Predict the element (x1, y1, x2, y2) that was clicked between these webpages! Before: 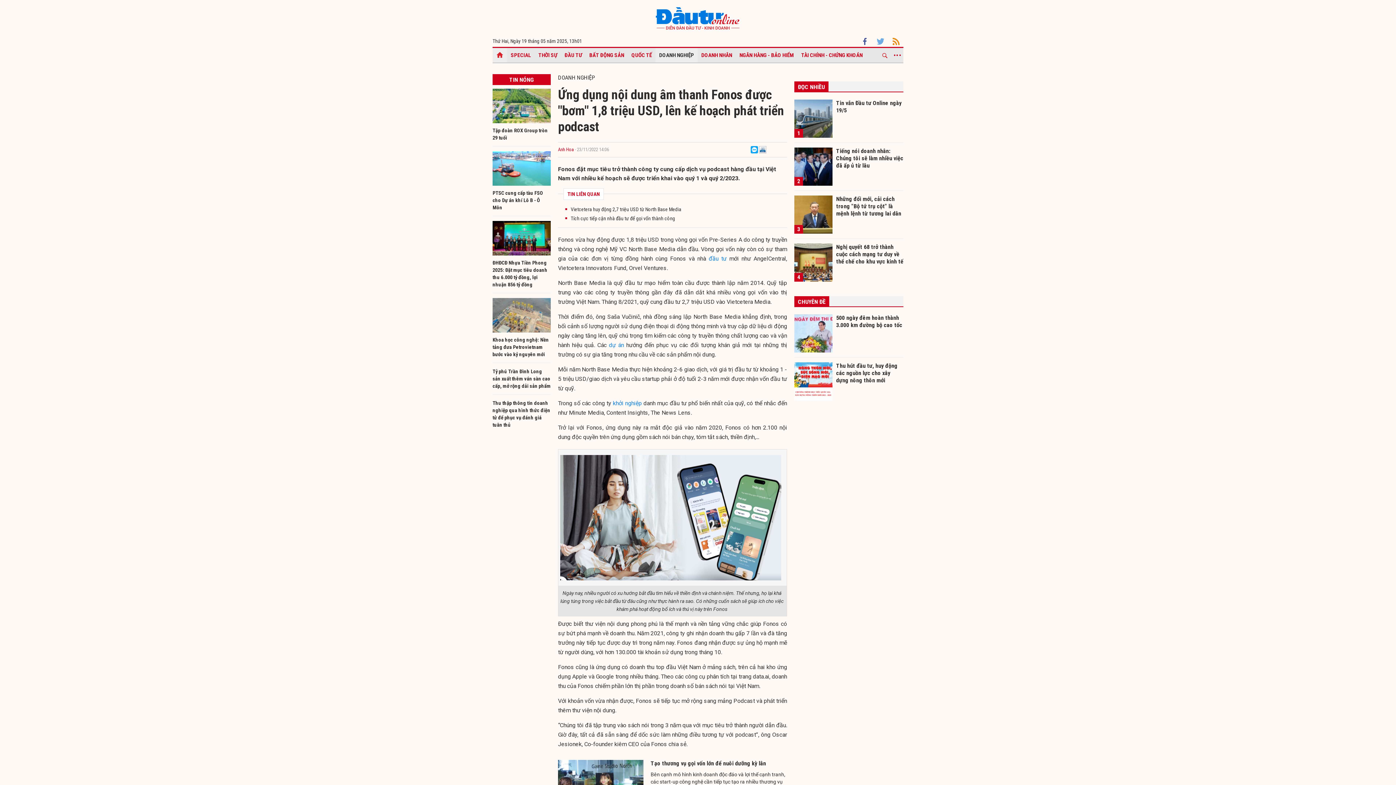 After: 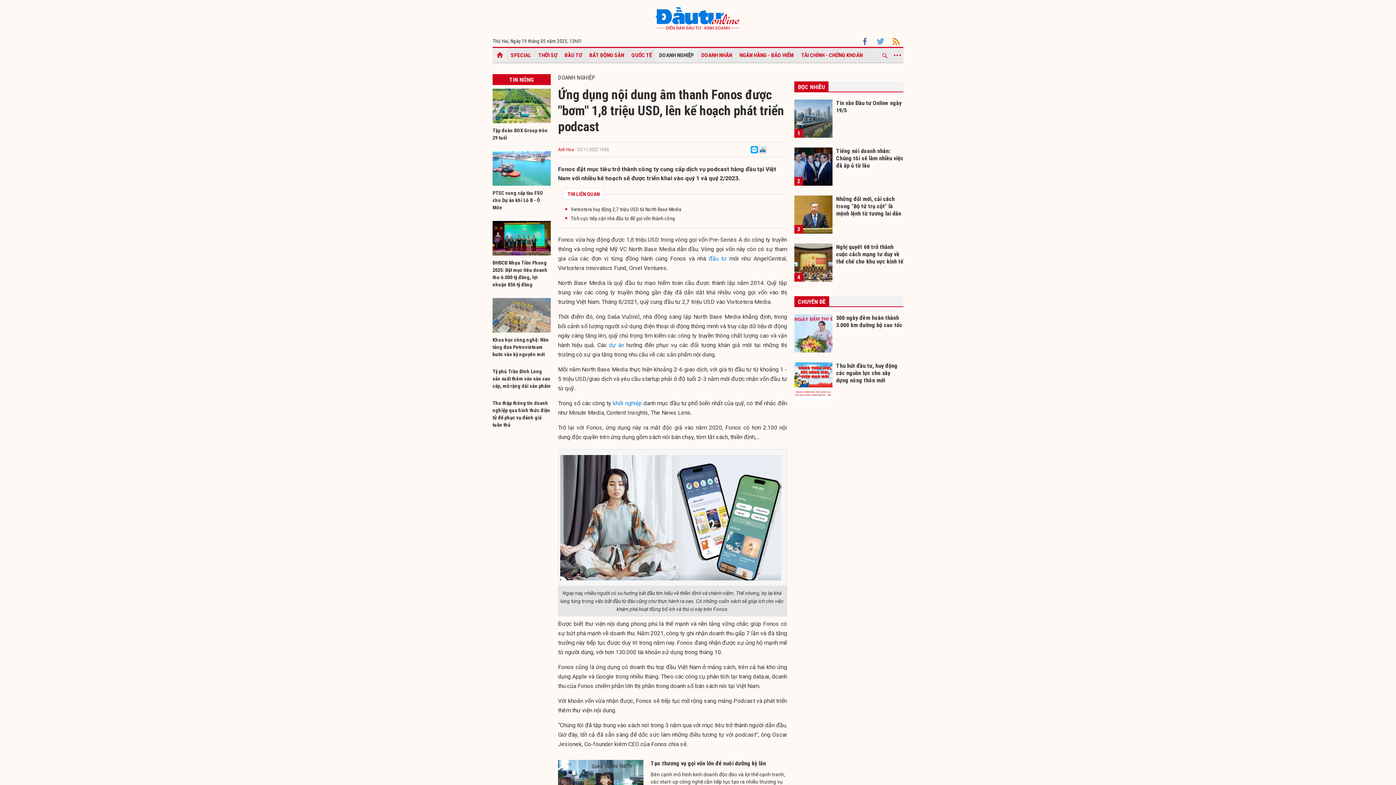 Action: bbox: (877, 38, 885, 43) label:  